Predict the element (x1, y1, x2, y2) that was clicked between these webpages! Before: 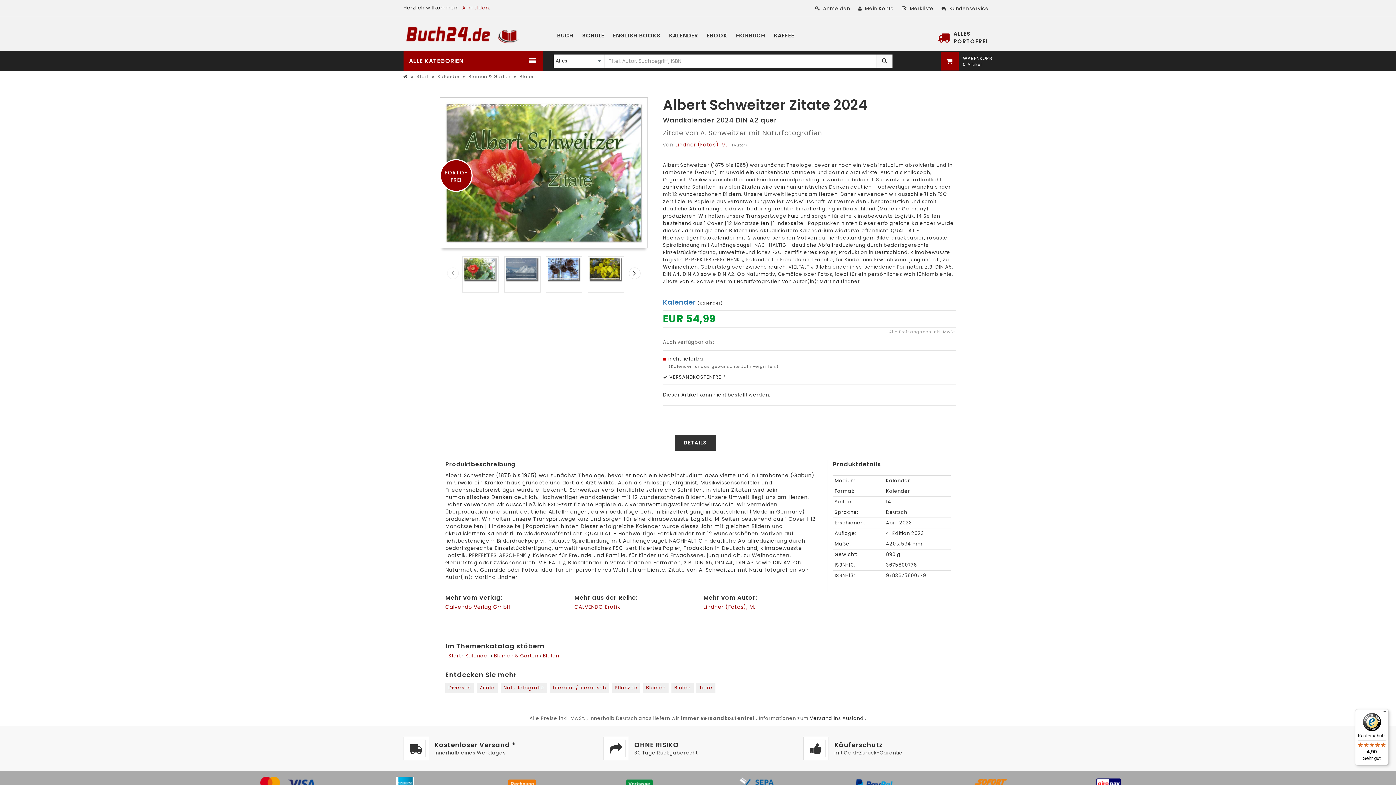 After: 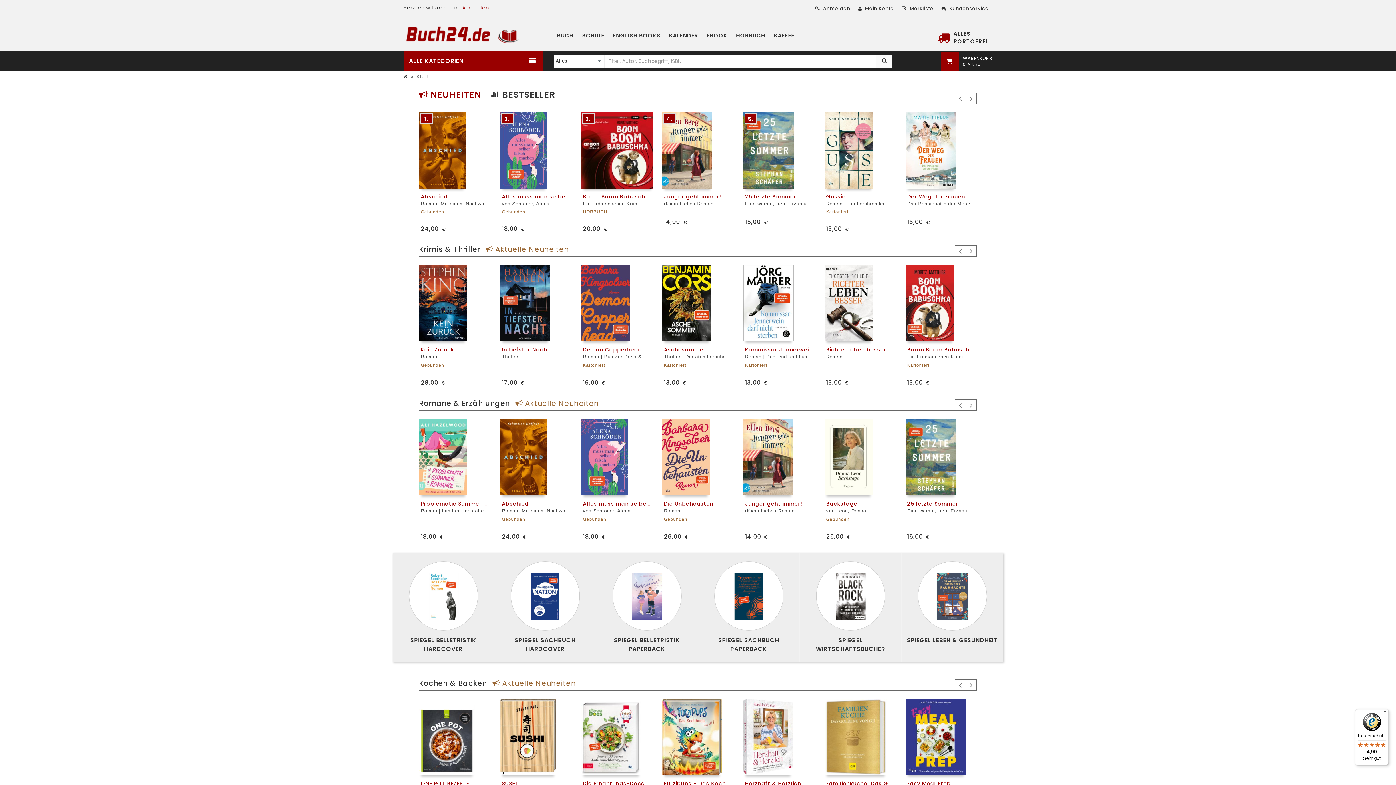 Action: label: Start bbox: (448, 652, 460, 659)